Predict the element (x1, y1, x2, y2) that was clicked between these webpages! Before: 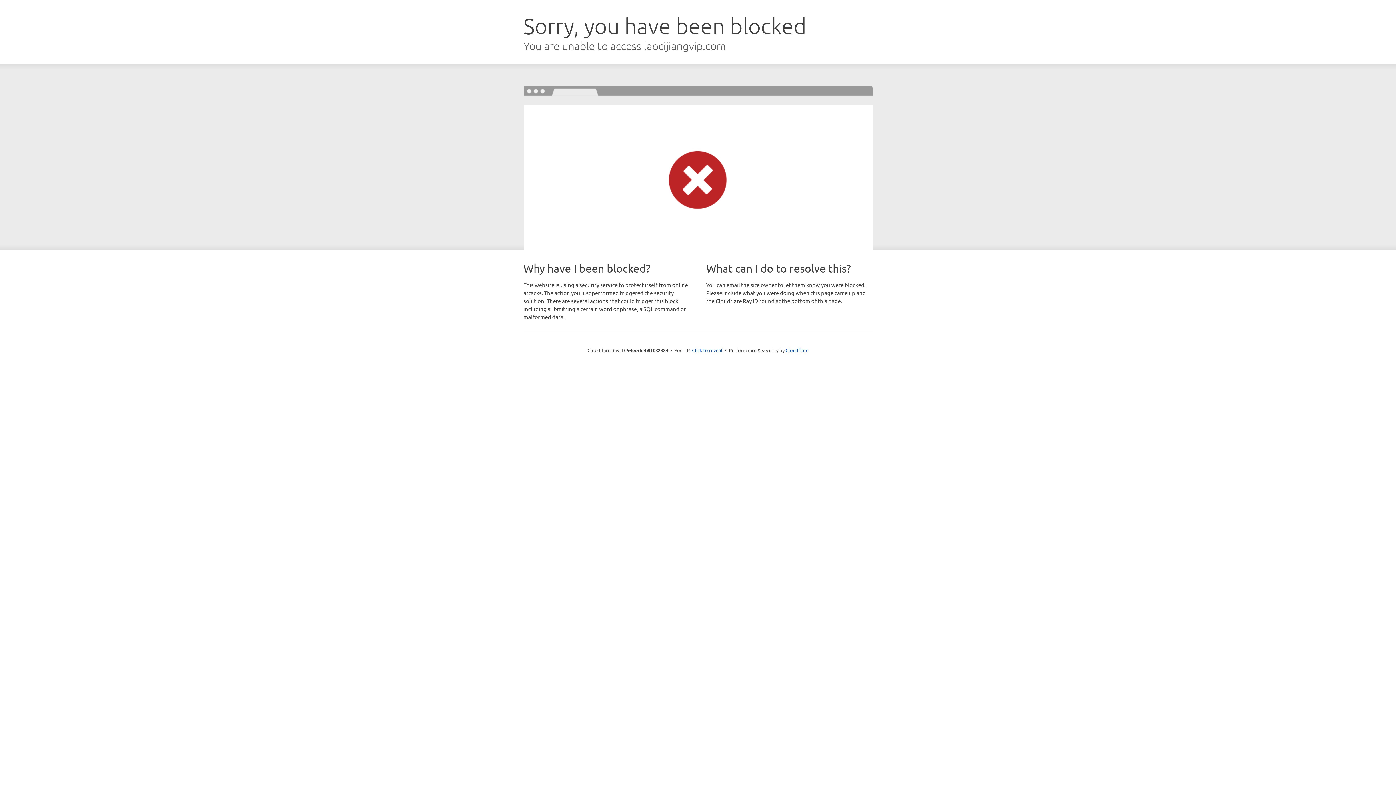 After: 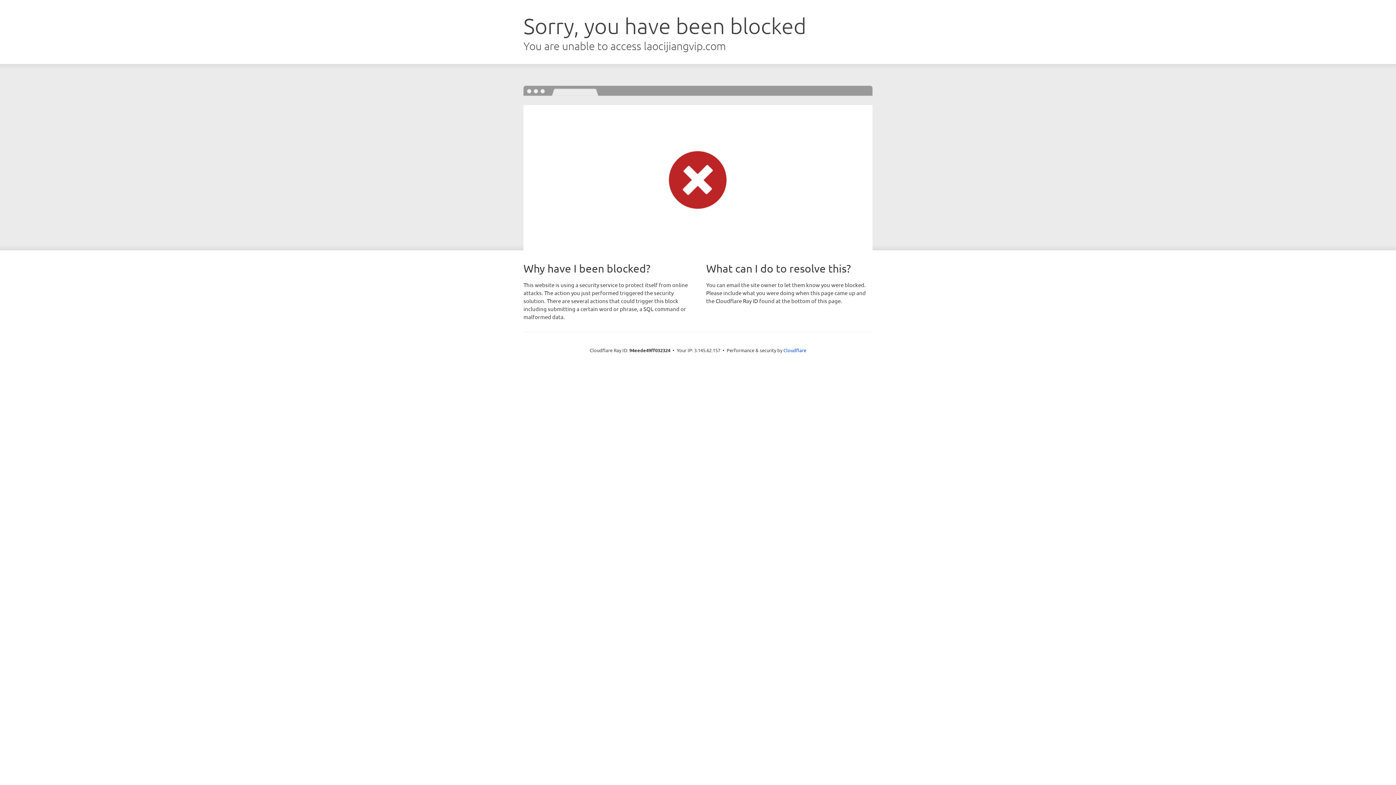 Action: bbox: (692, 346, 722, 353) label: Click to reveal